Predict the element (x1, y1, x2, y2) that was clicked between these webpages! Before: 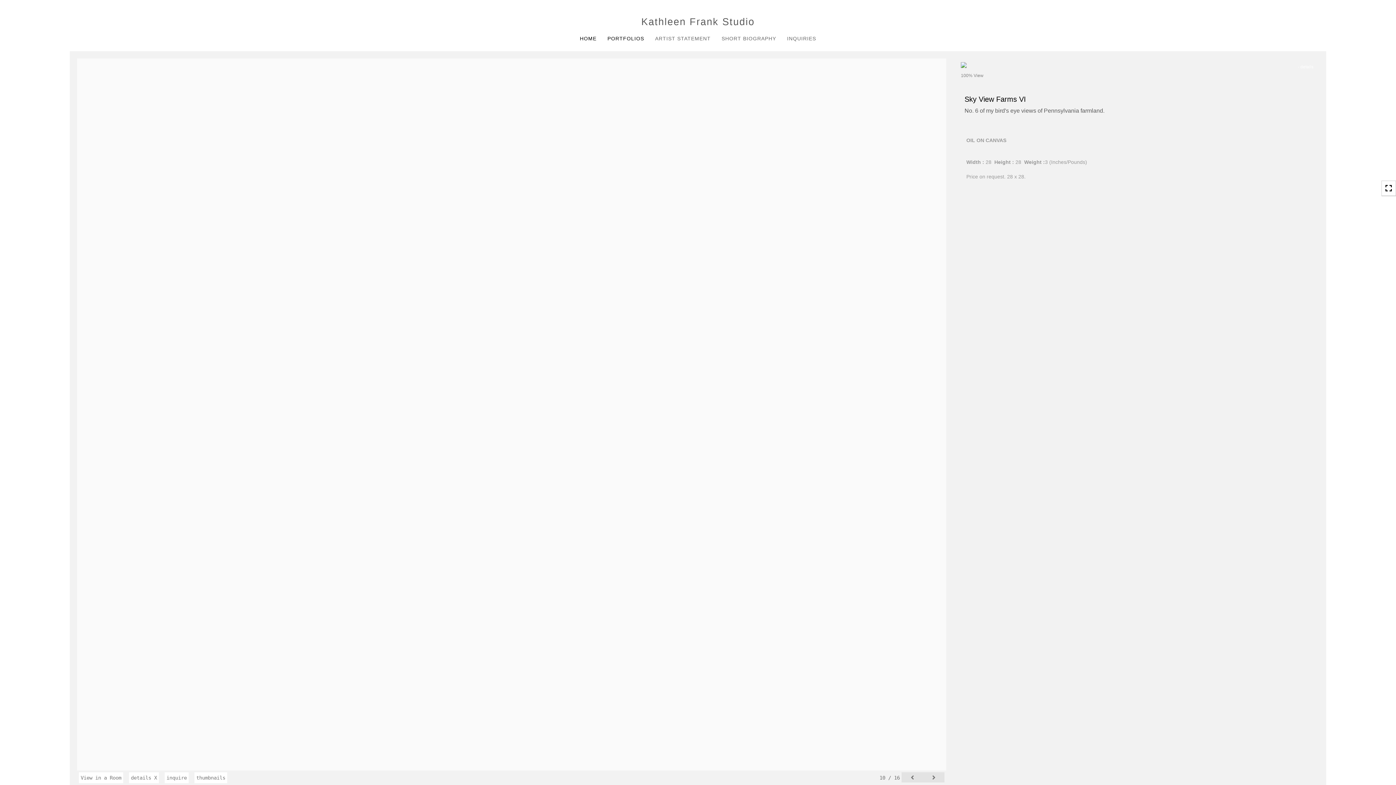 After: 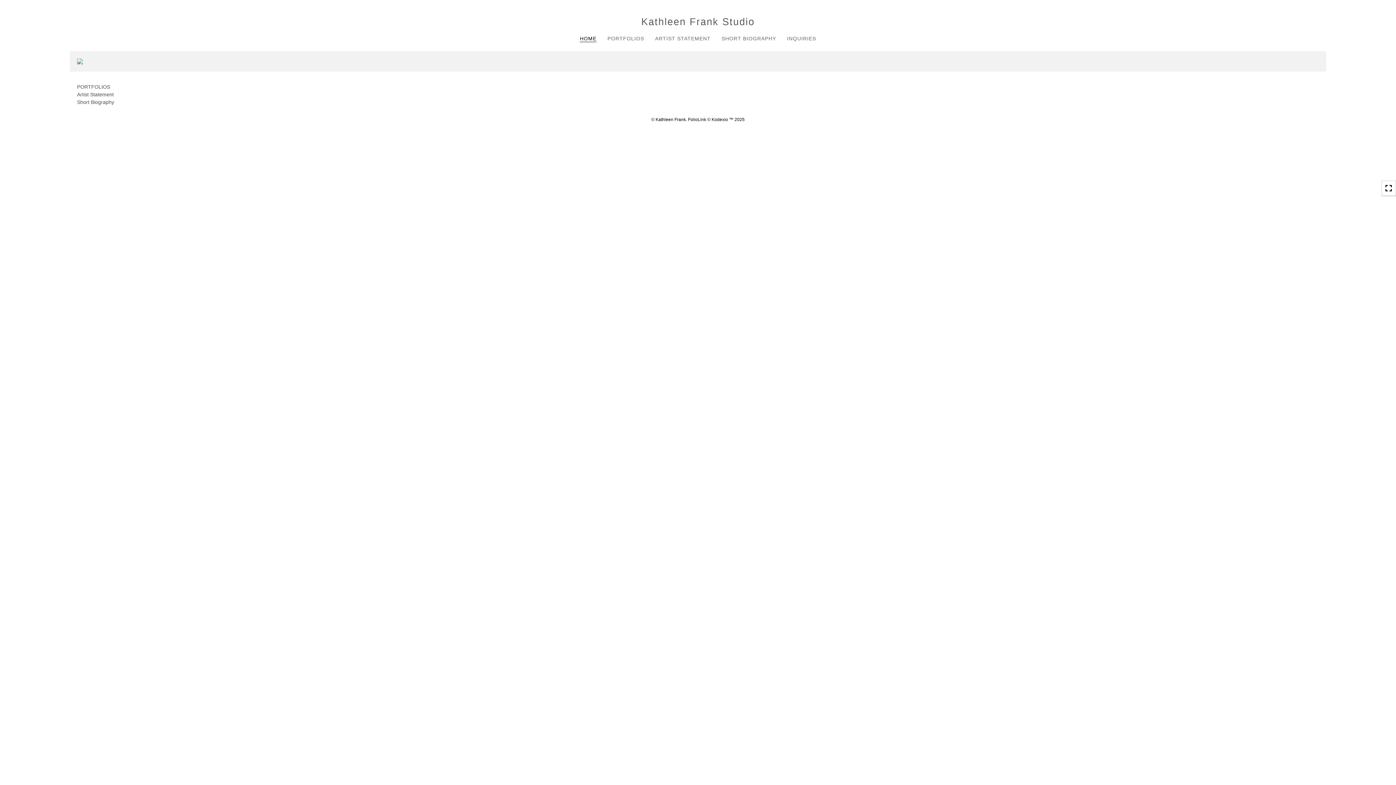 Action: bbox: (574, 30, 602, 42) label: HOME